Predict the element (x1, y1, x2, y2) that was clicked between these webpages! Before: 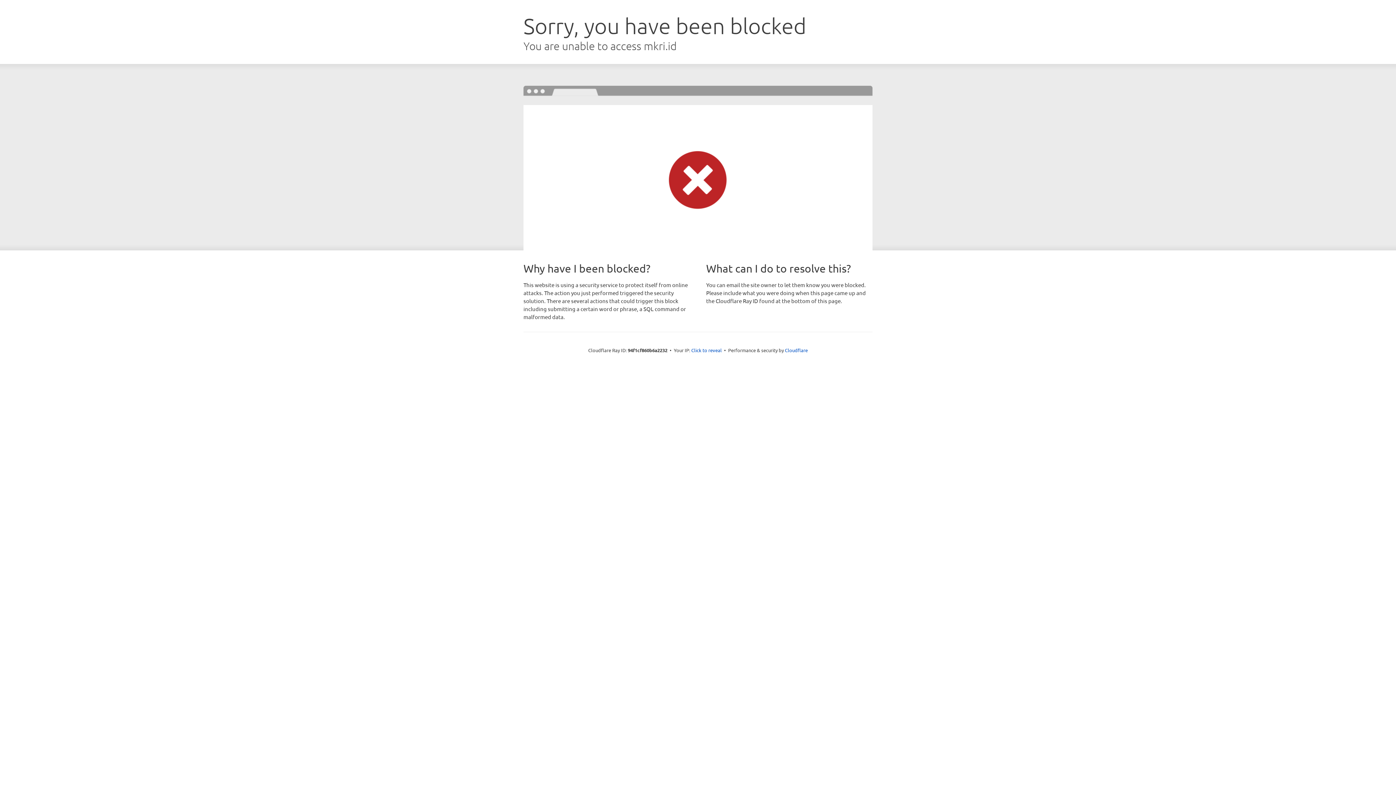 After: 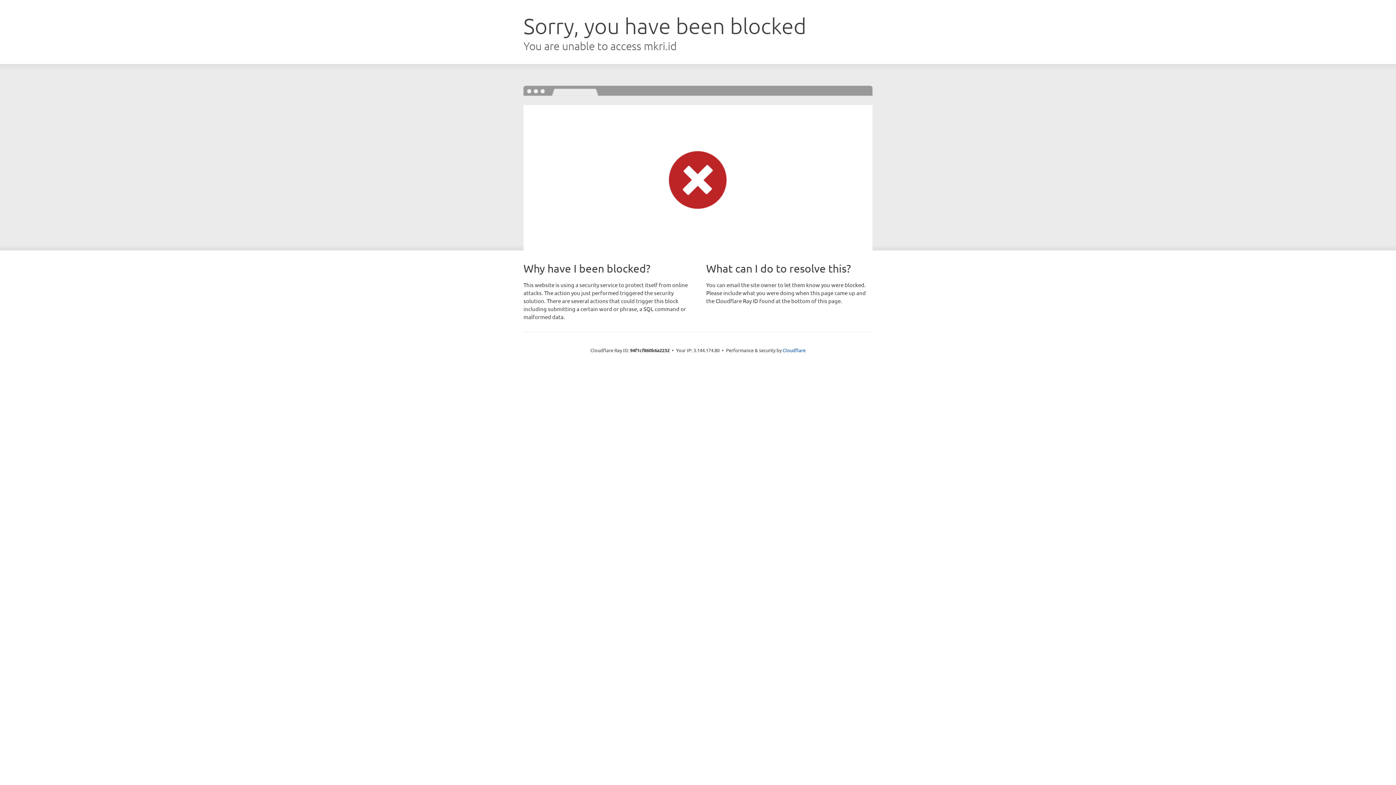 Action: bbox: (691, 346, 722, 353) label: Click to reveal